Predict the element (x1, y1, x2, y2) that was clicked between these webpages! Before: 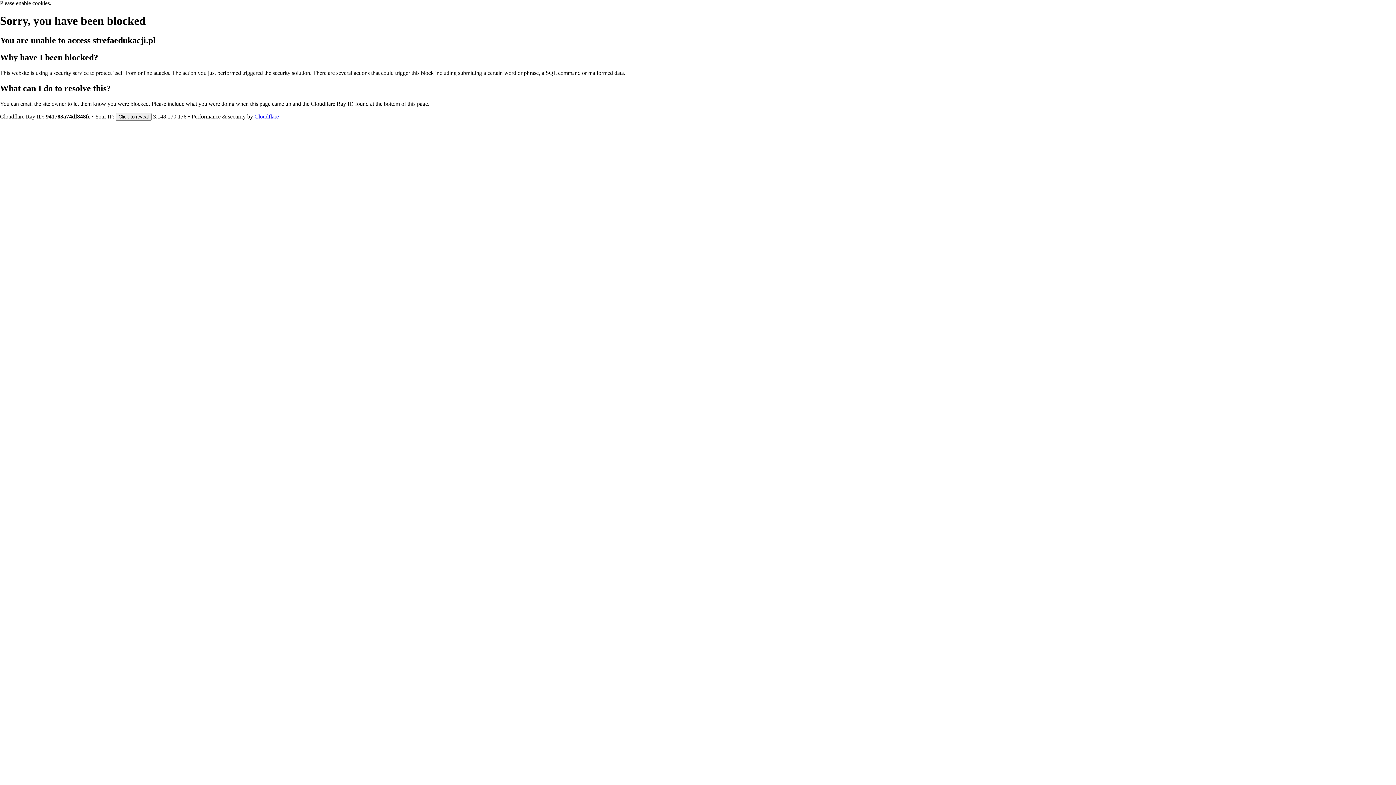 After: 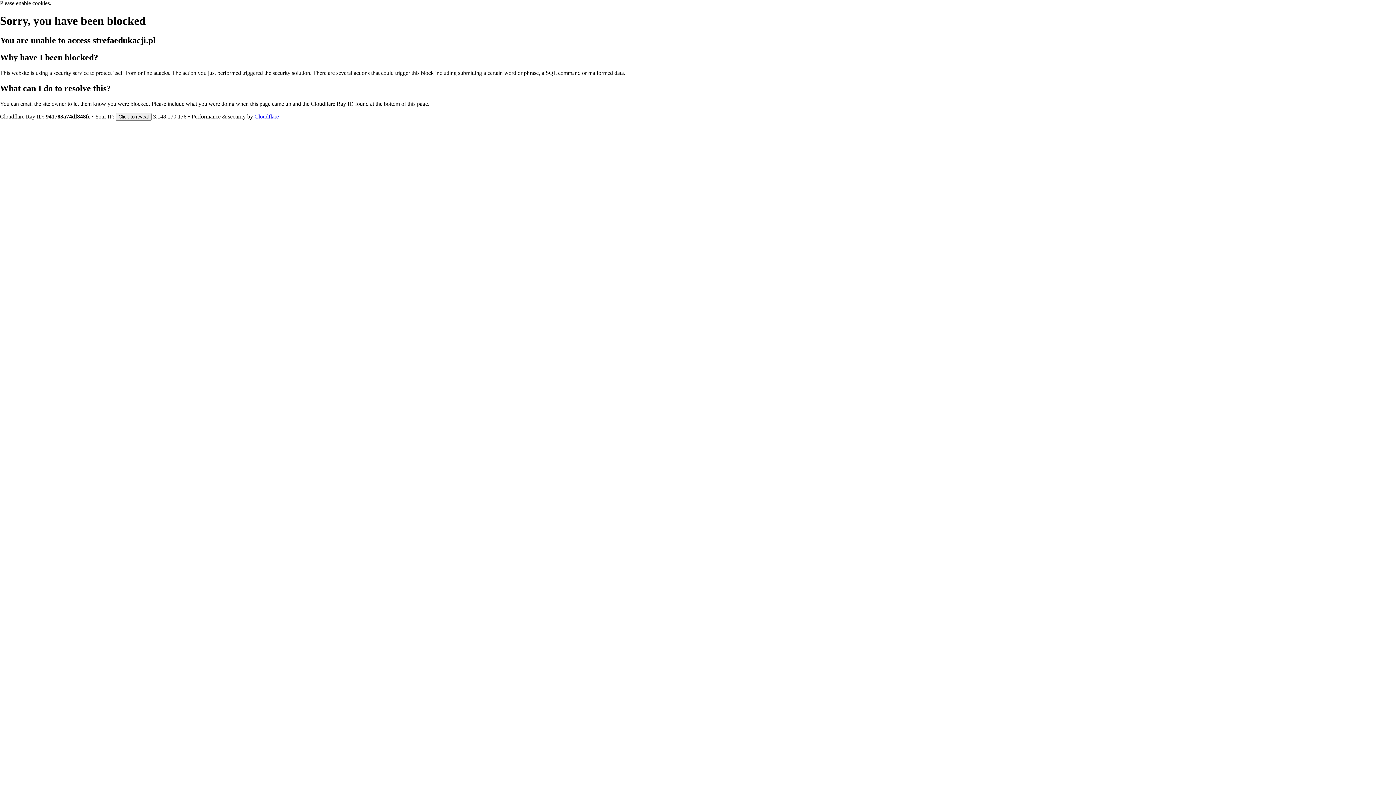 Action: label: Cloudflare bbox: (254, 113, 278, 119)